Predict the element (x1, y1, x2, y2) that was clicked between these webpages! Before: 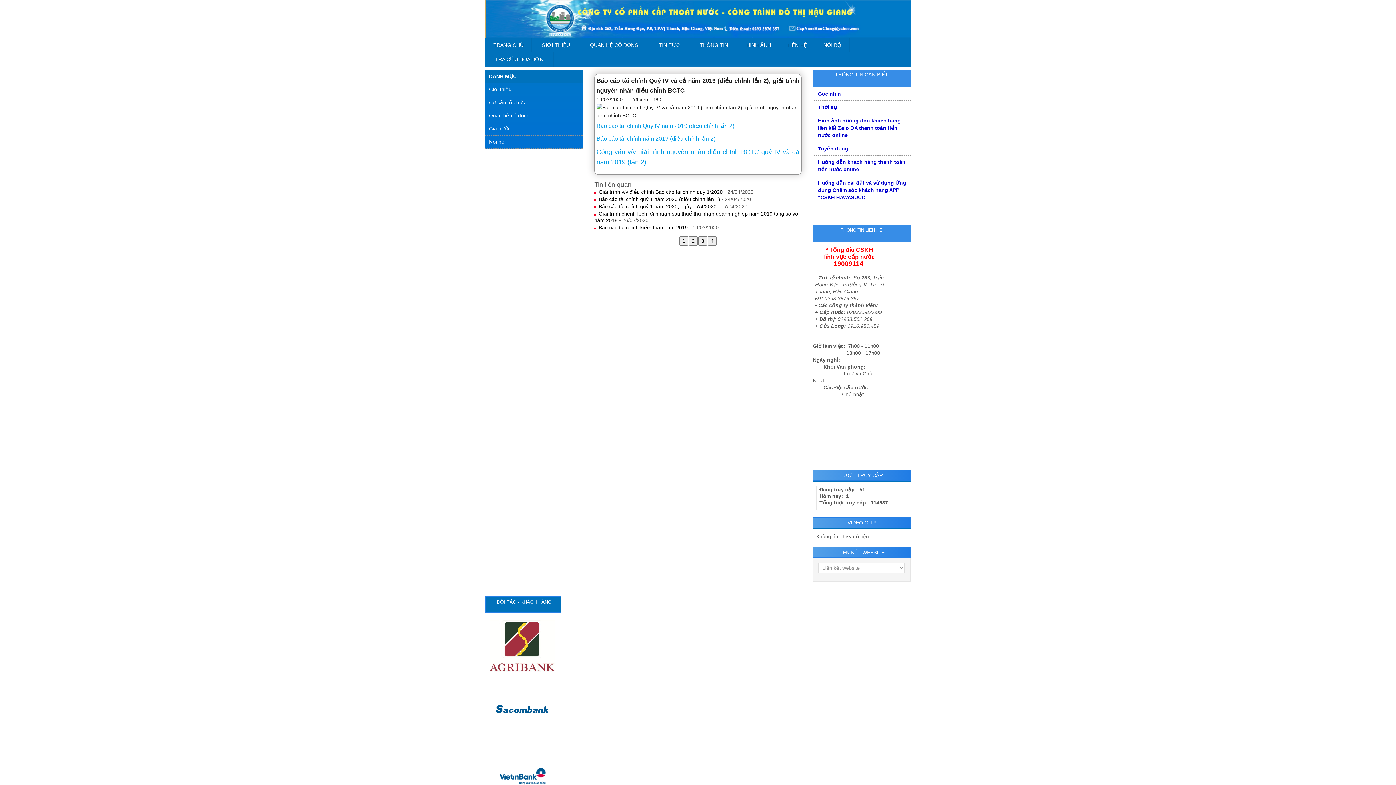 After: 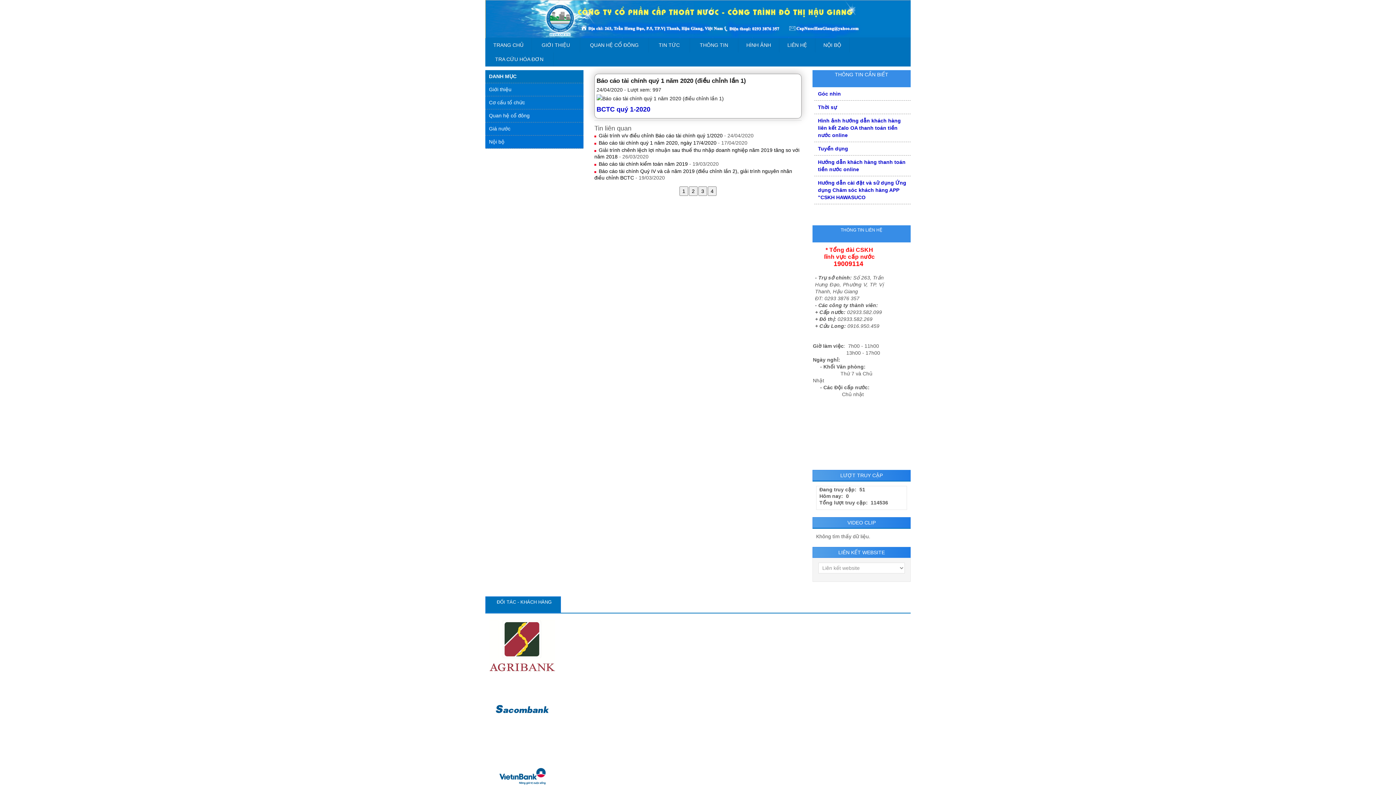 Action: label: Báo cáo tài chính quý 1 năm 2020 (điều chỉnh lần 1)  bbox: (594, 196, 721, 202)